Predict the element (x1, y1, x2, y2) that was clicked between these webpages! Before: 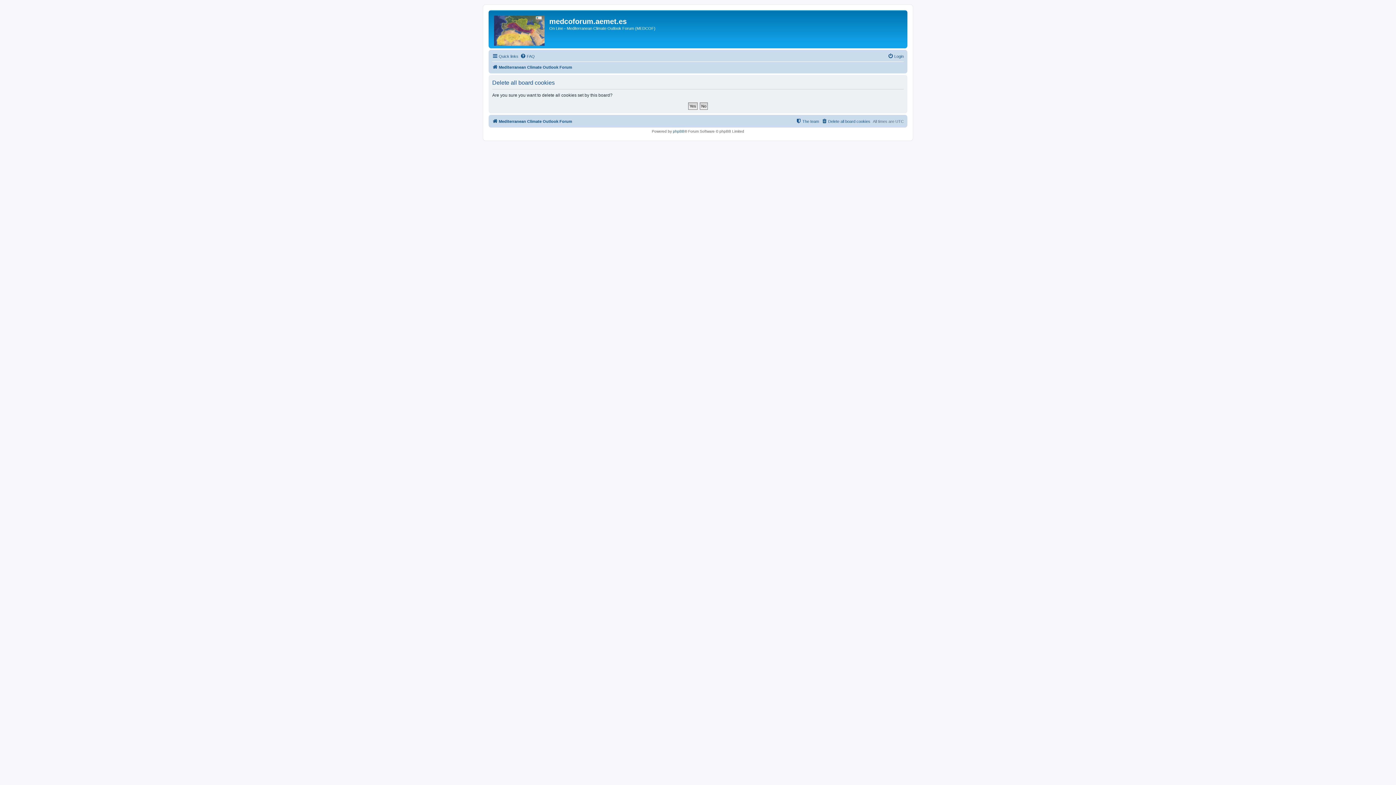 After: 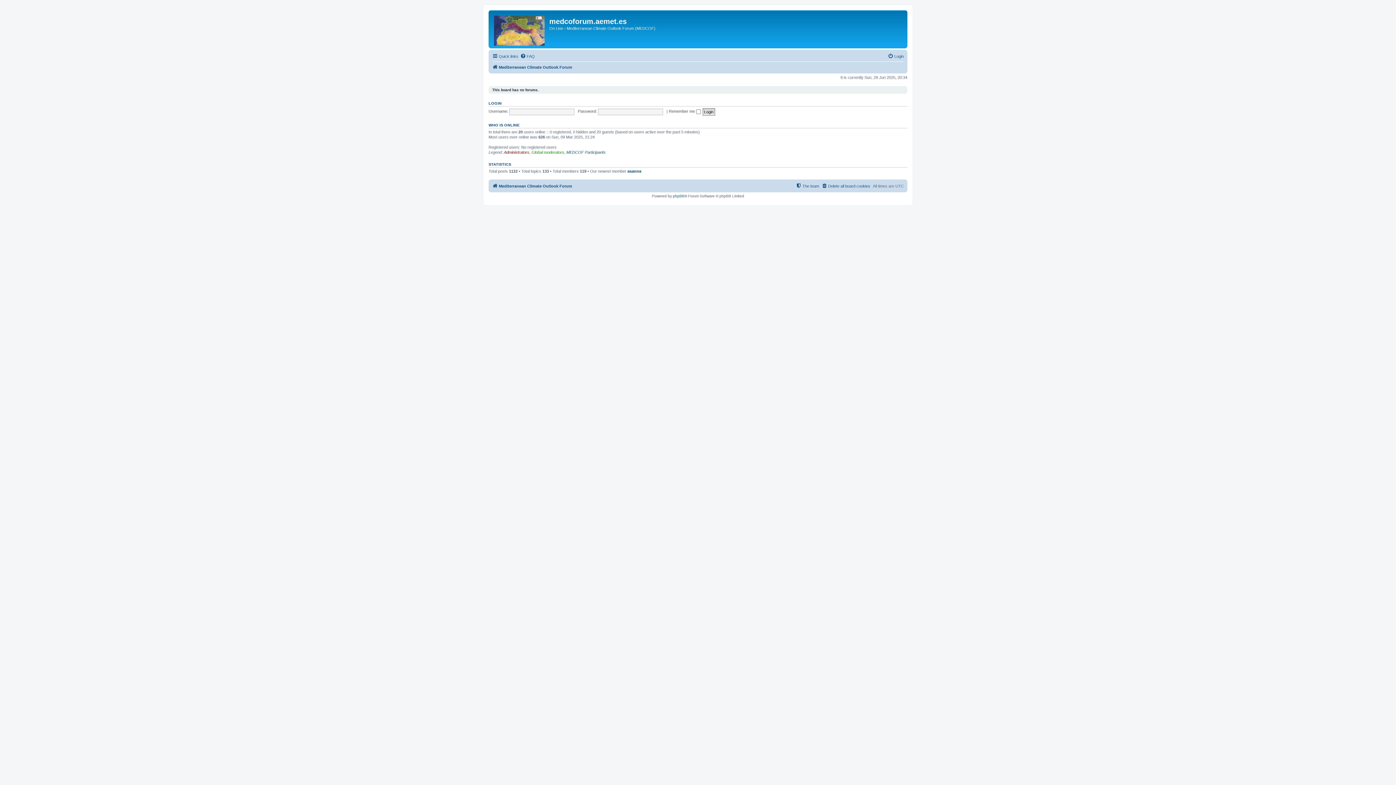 Action: bbox: (492, 62, 572, 71) label: Mediterranean Climate Outlook Forum